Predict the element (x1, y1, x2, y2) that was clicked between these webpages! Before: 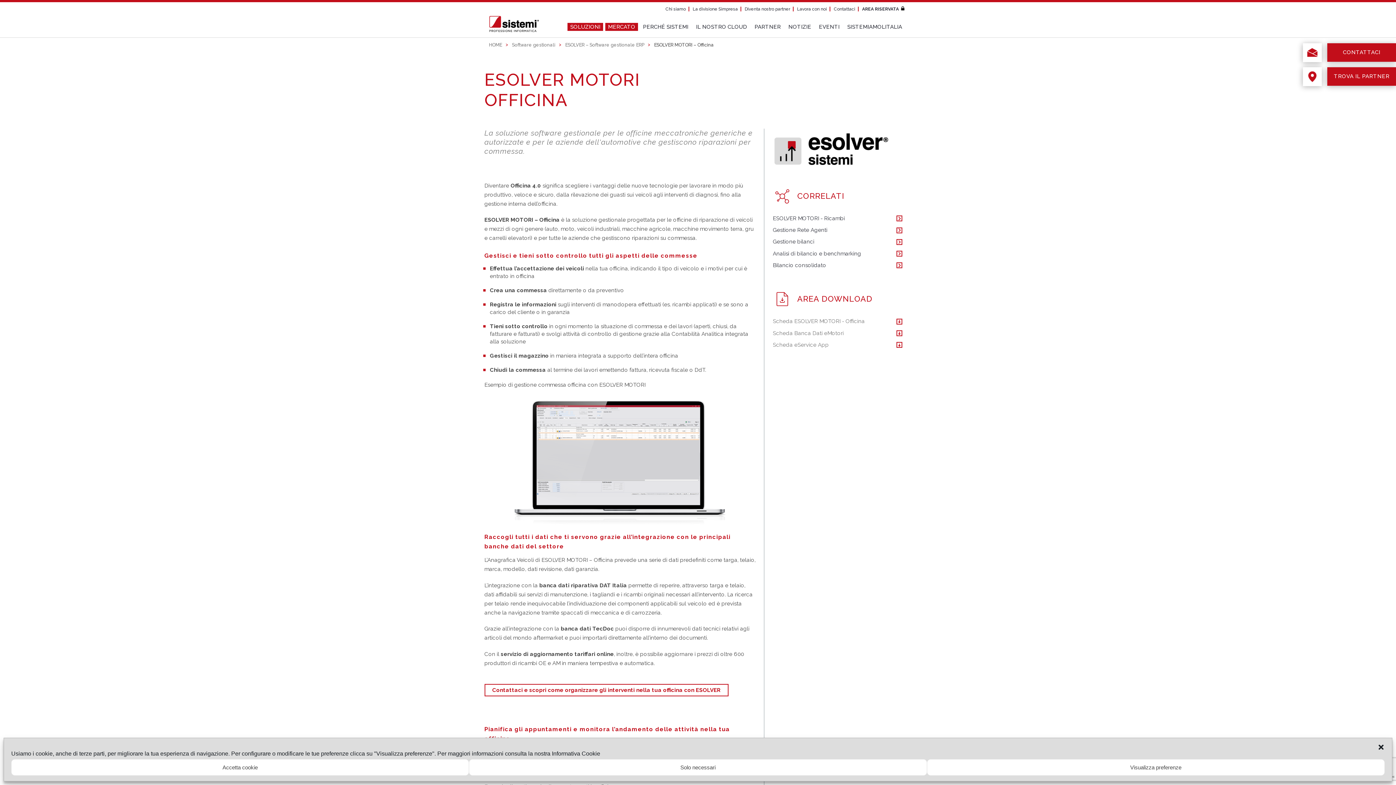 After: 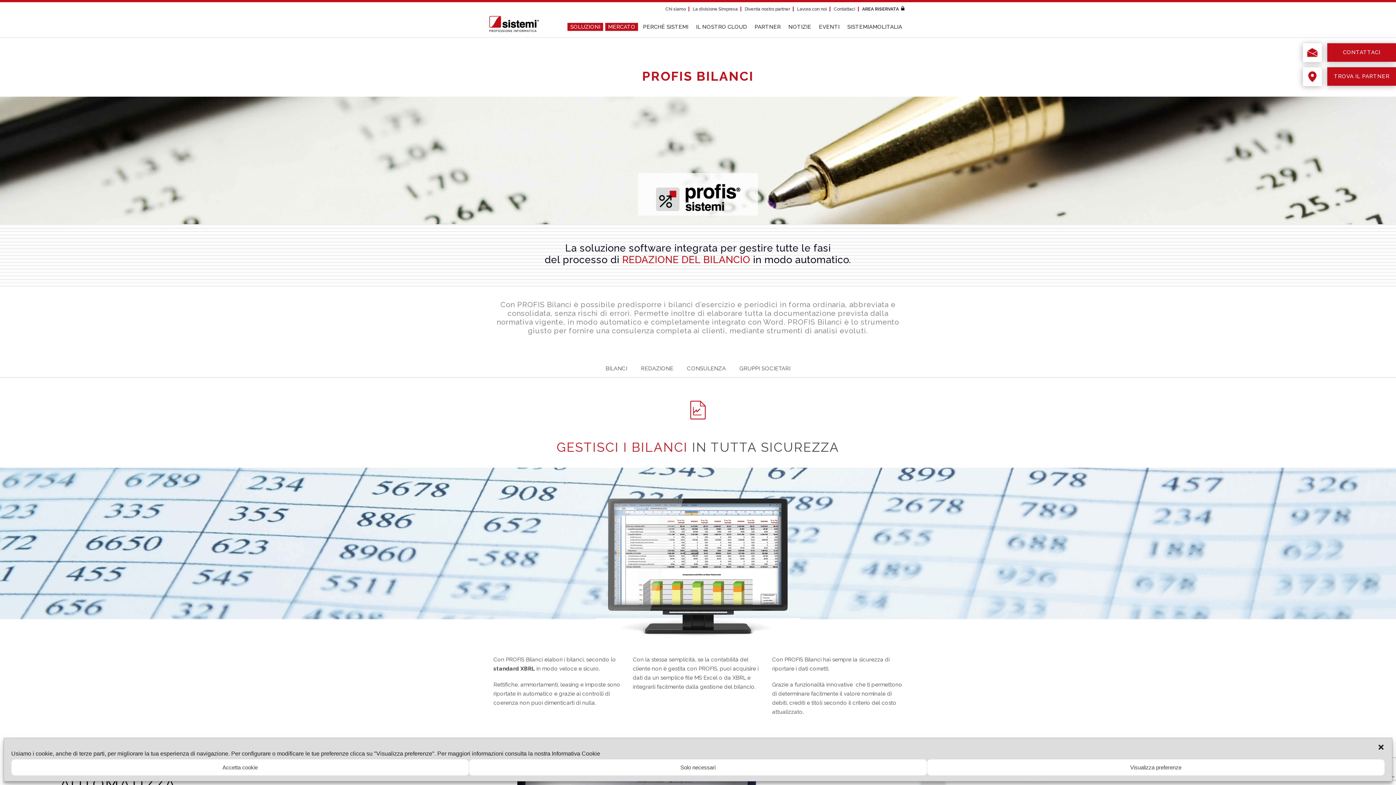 Action: bbox: (773, 238, 902, 245) label: Gestione bilanci